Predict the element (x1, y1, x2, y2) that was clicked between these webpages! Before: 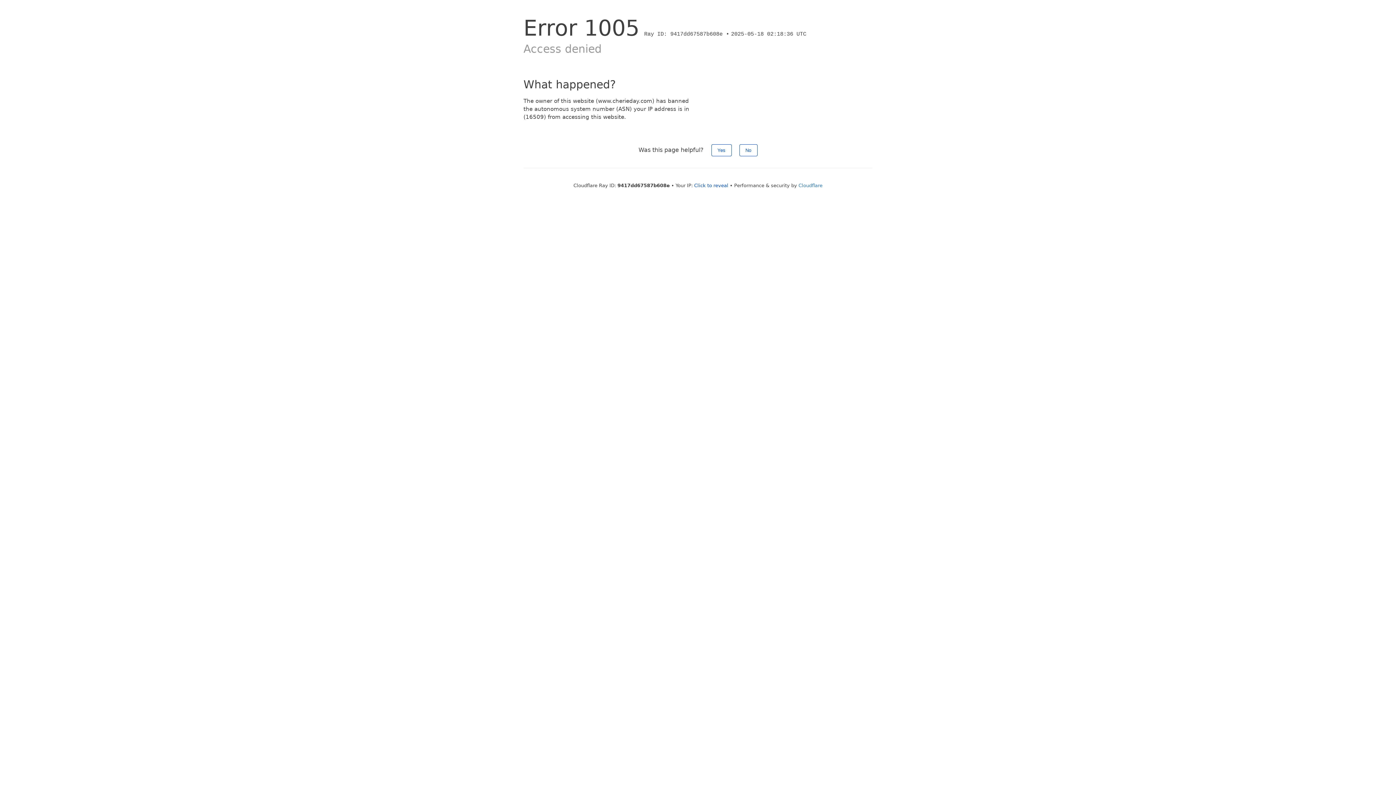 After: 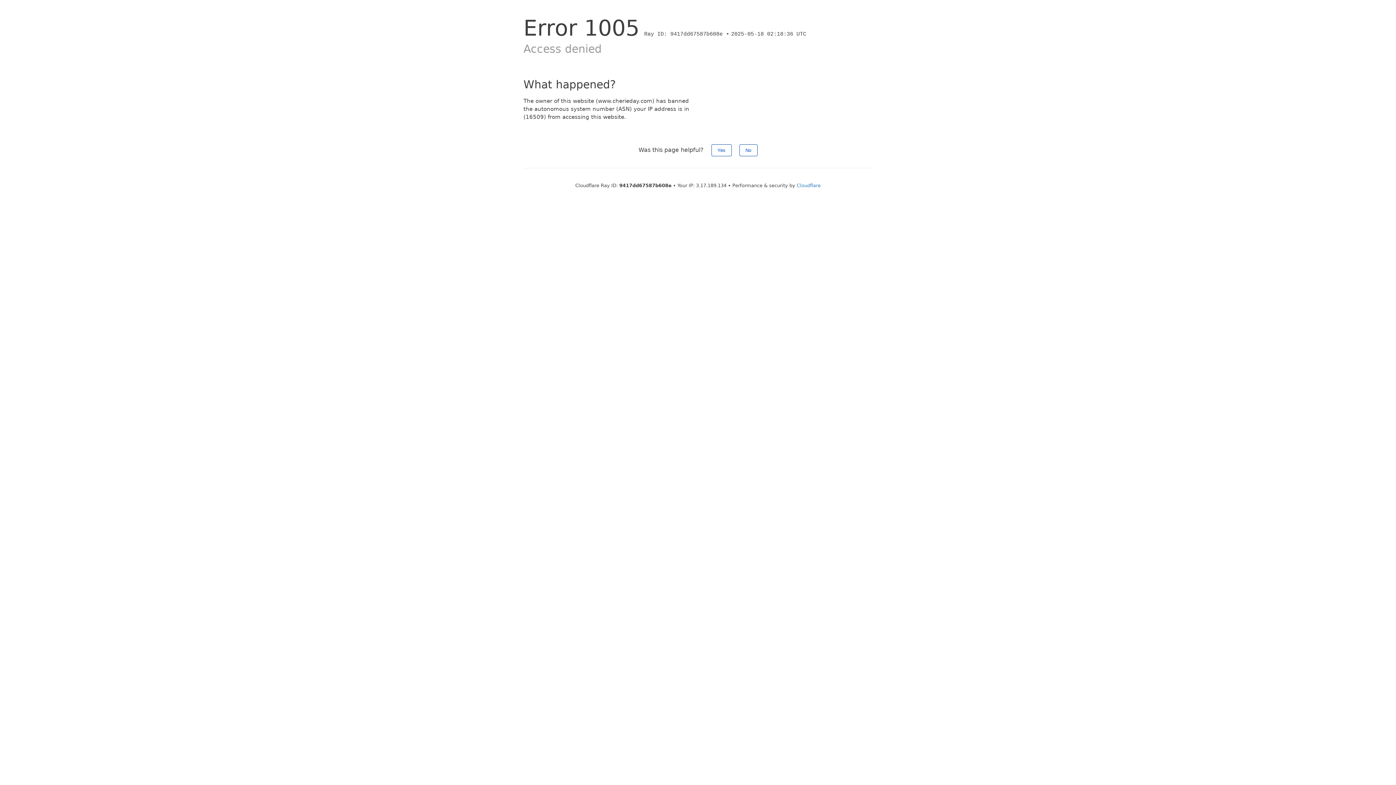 Action: label: Click to reveal bbox: (694, 182, 728, 188)